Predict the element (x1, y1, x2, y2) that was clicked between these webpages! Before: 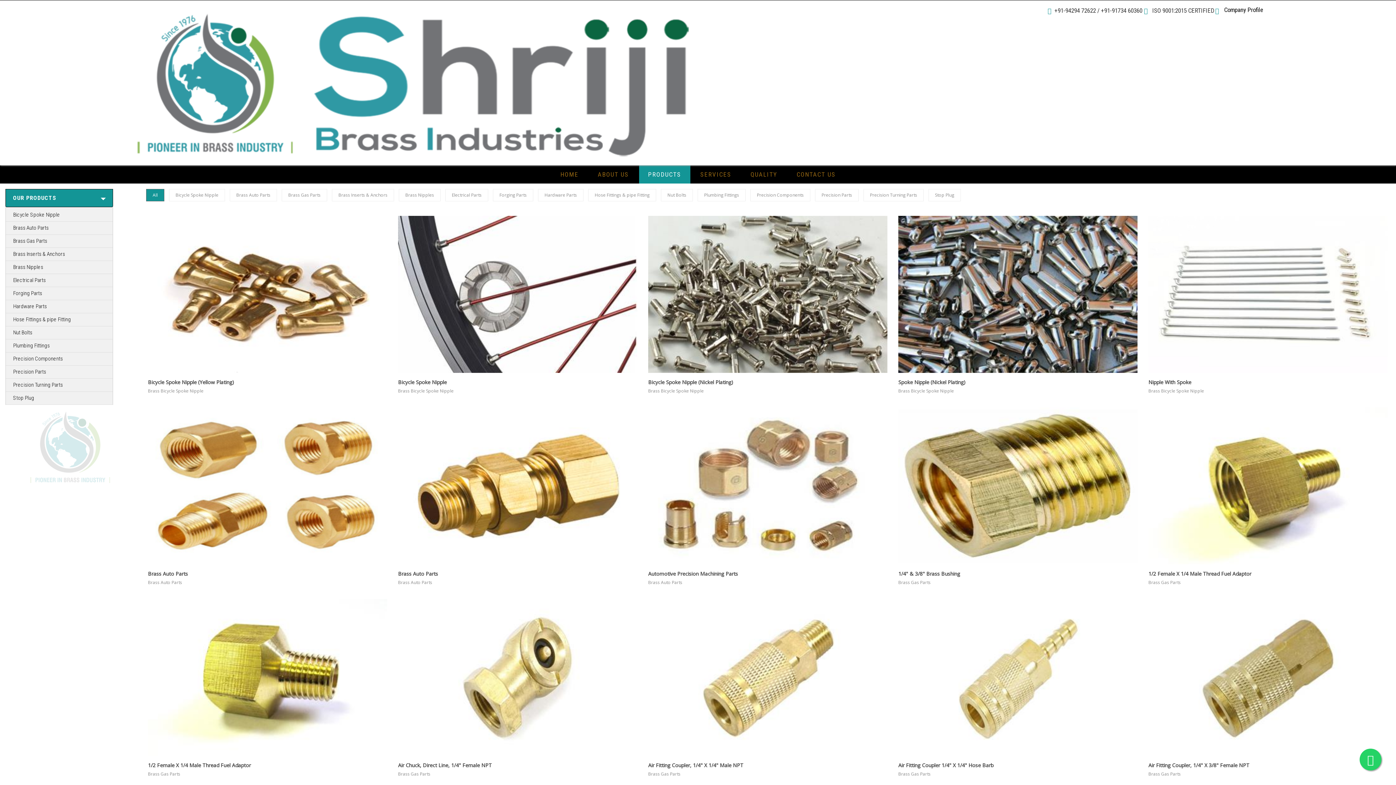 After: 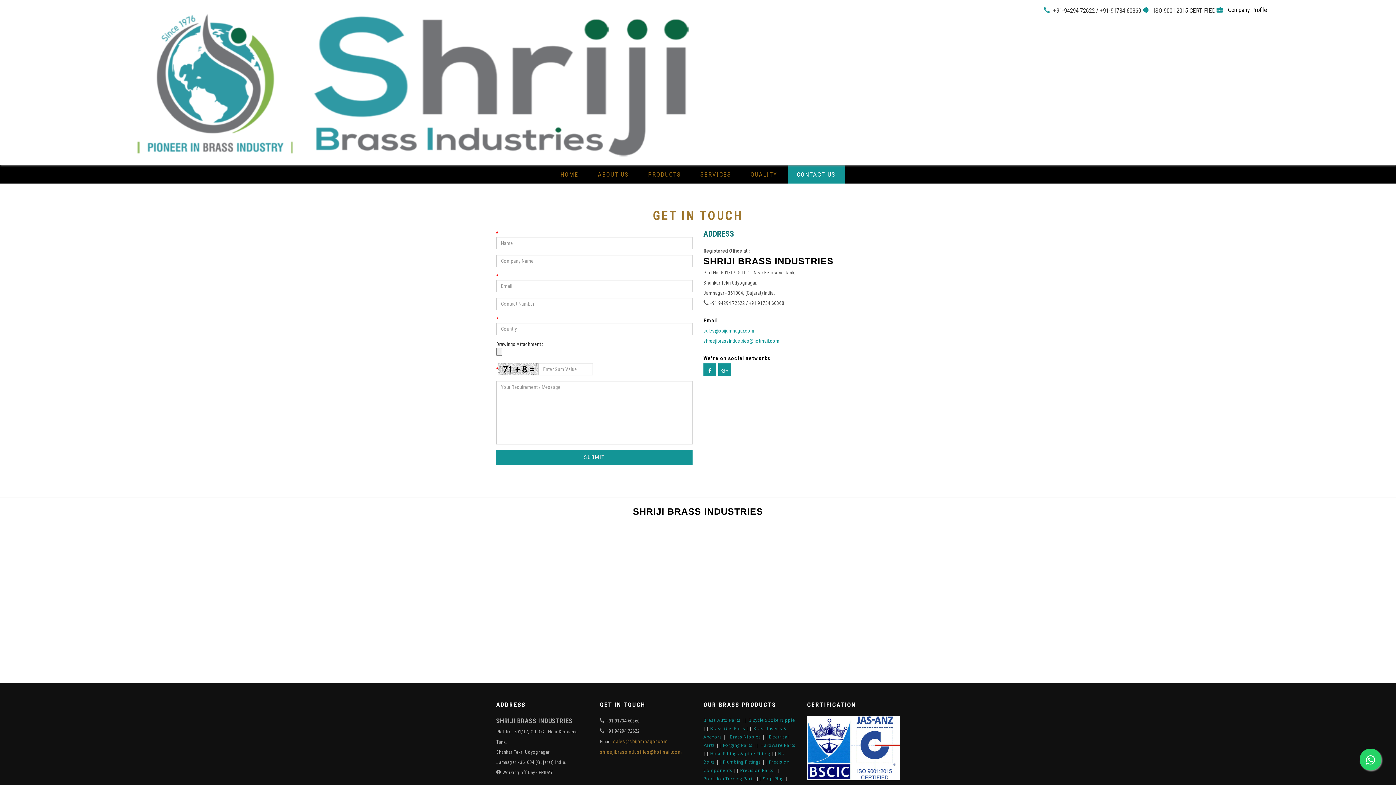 Action: bbox: (787, 165, 844, 183) label: CONTACT US